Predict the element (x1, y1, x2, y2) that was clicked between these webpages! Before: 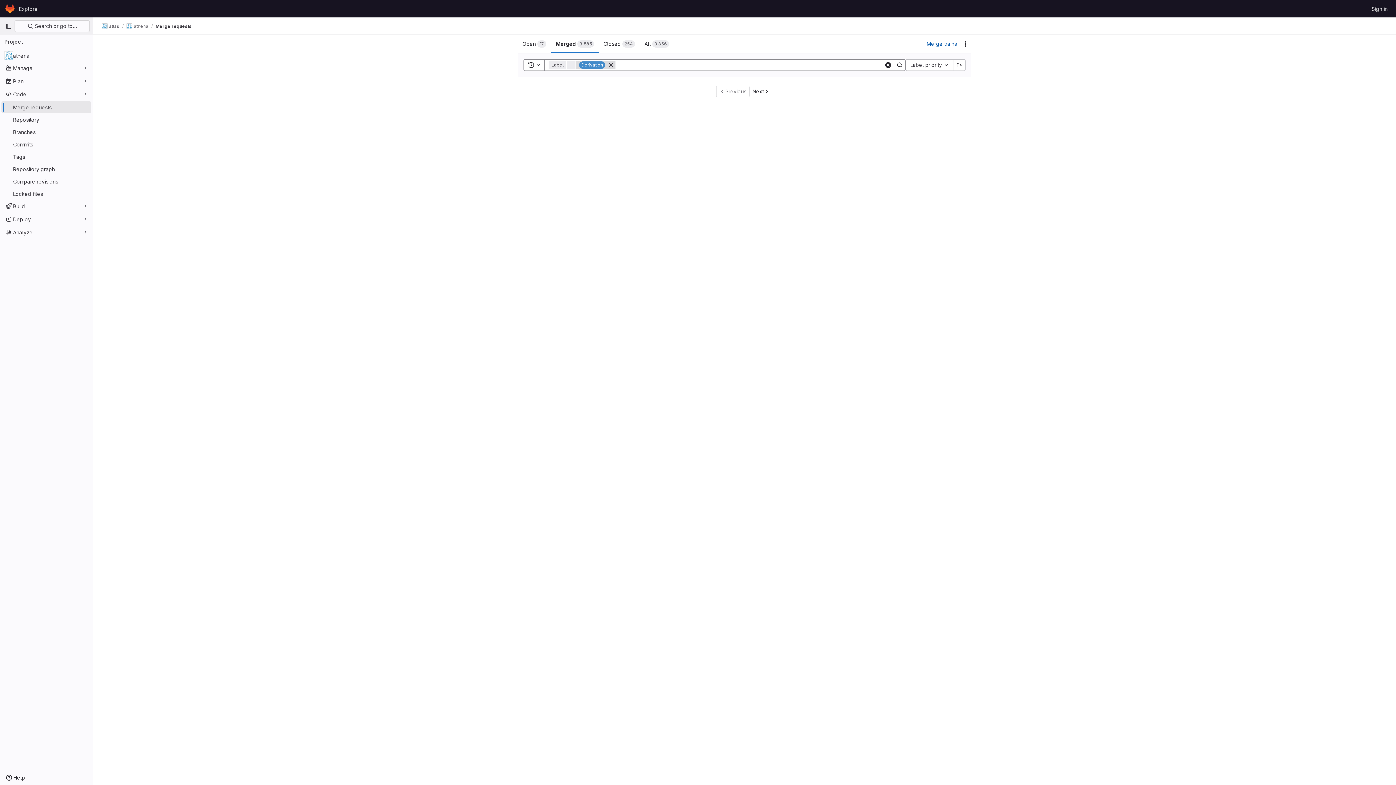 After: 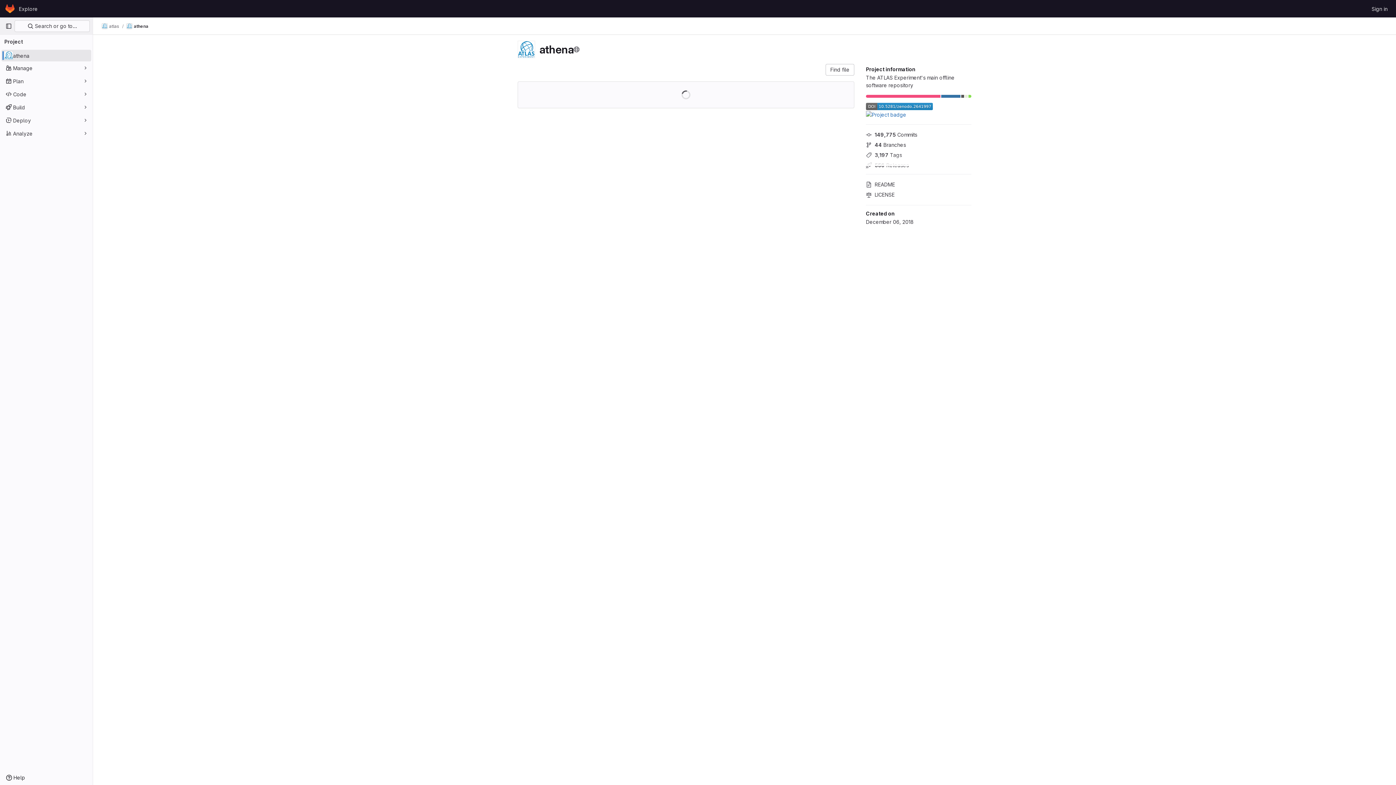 Action: bbox: (126, 23, 148, 29) label: athena